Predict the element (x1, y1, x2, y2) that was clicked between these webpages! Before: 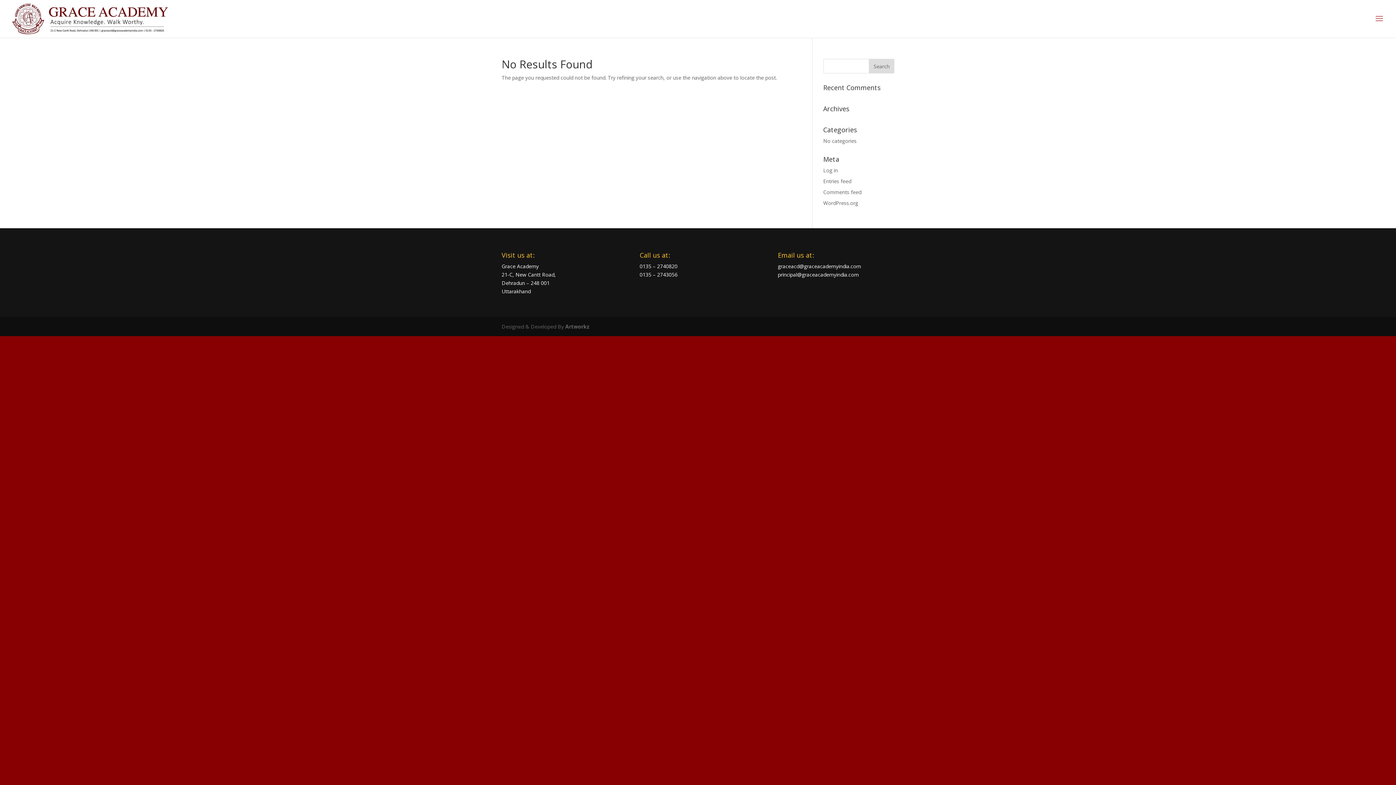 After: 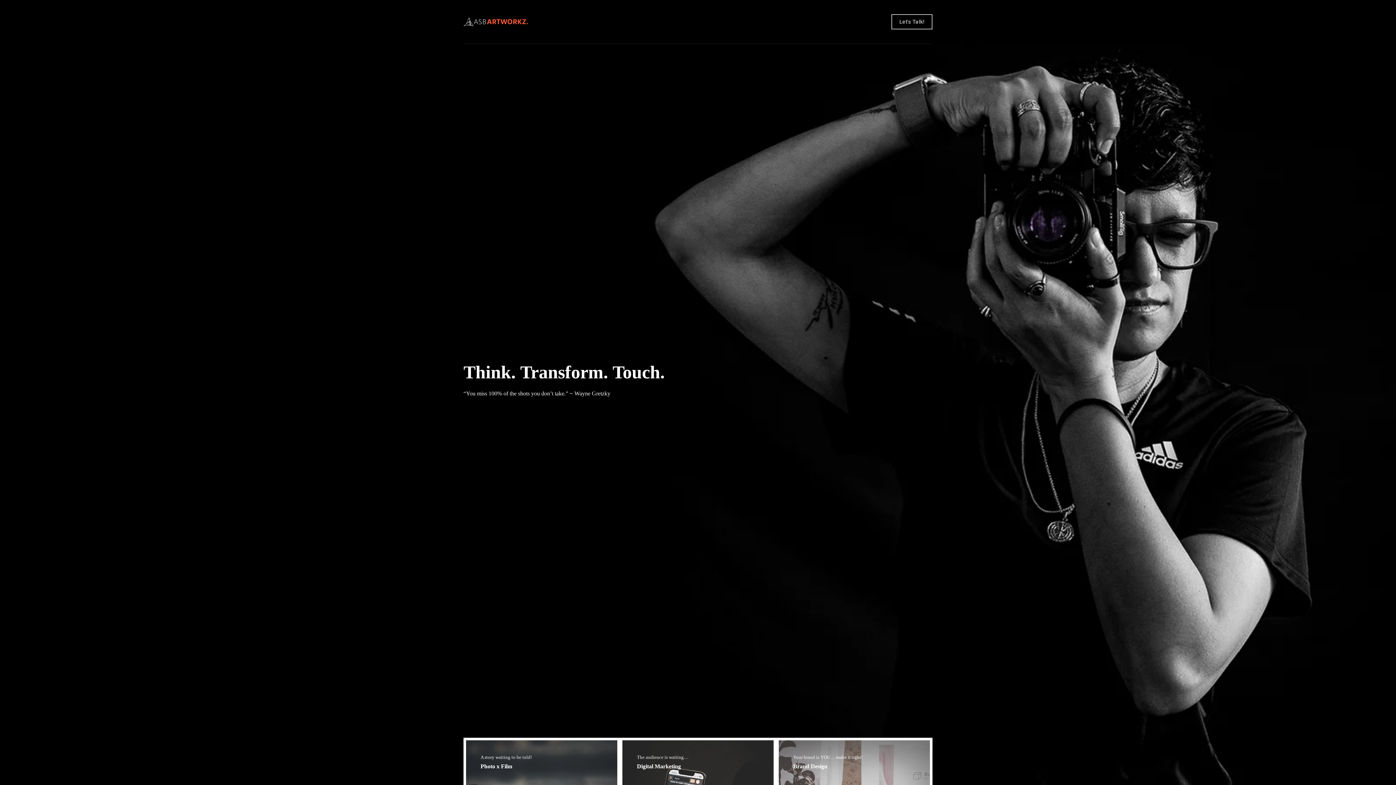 Action: bbox: (565, 323, 589, 330) label: Artworkz